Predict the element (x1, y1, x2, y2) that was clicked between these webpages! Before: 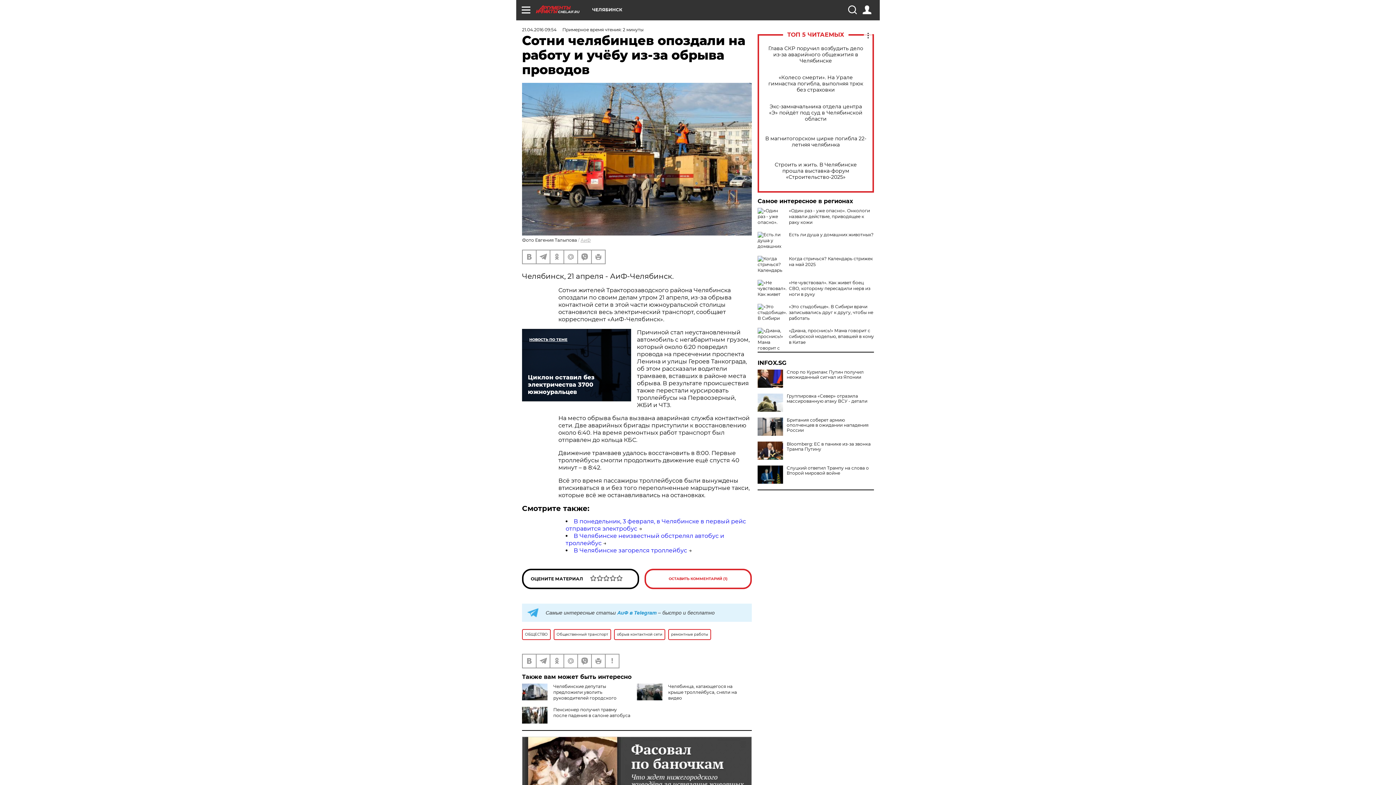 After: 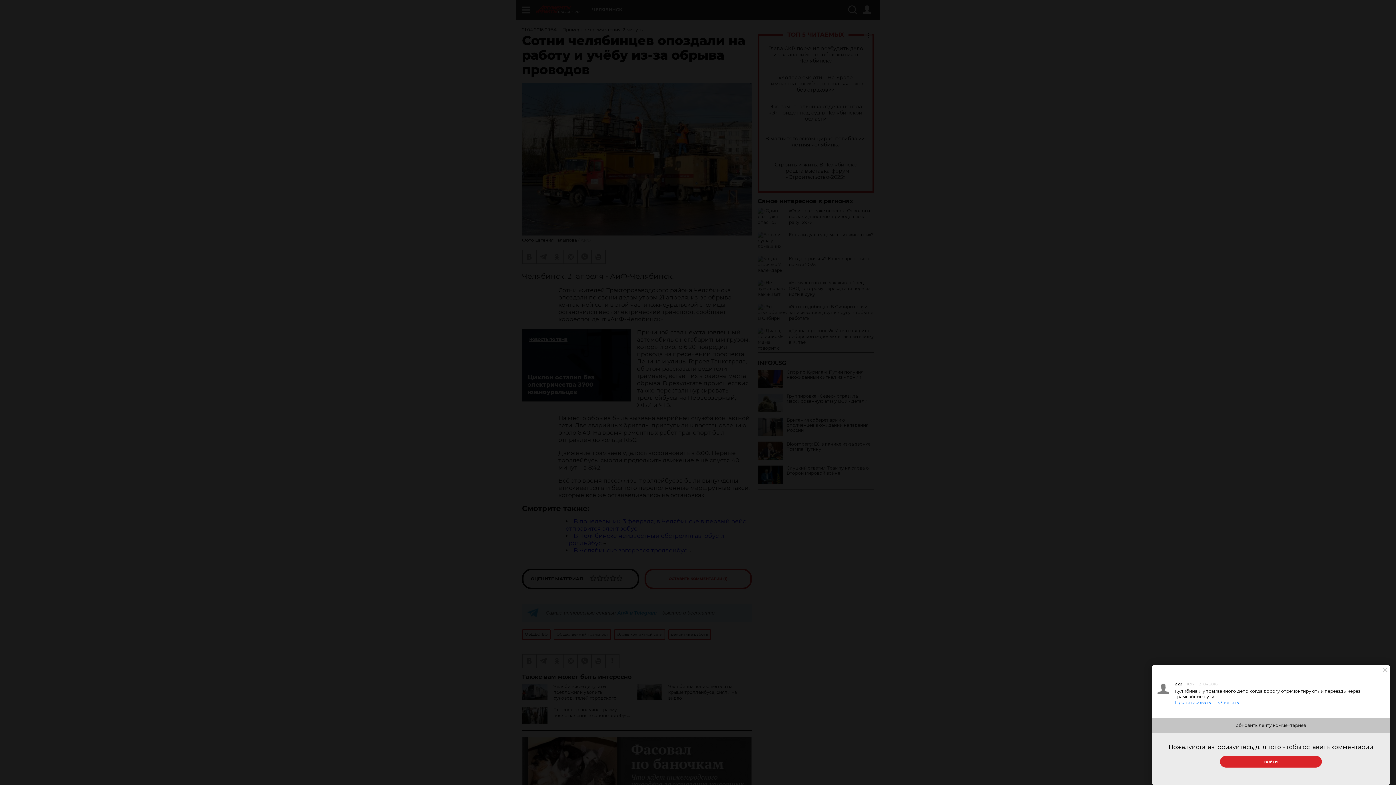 Action: bbox: (644, 568, 752, 589) label: ОСТАВИТЬ КОММЕНТАРИЙ (1)